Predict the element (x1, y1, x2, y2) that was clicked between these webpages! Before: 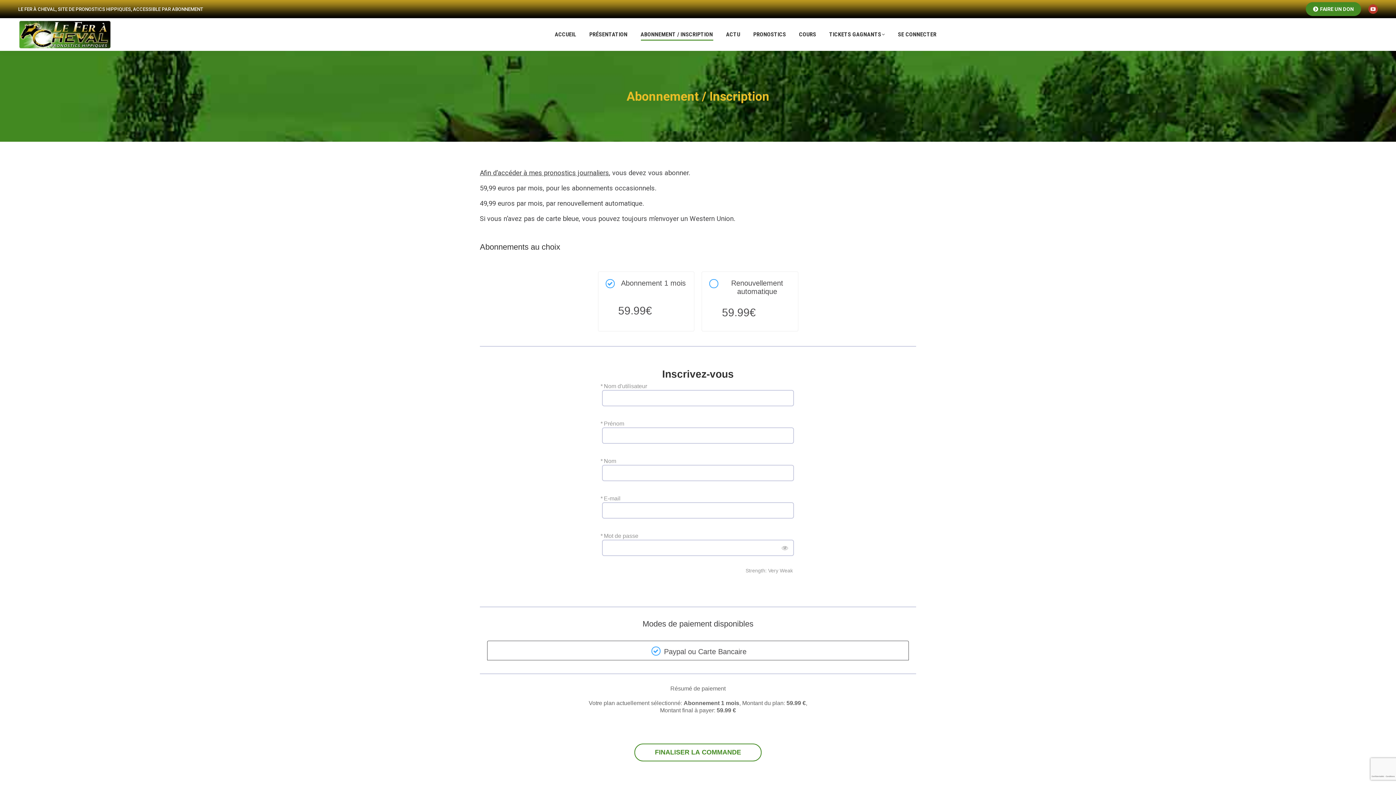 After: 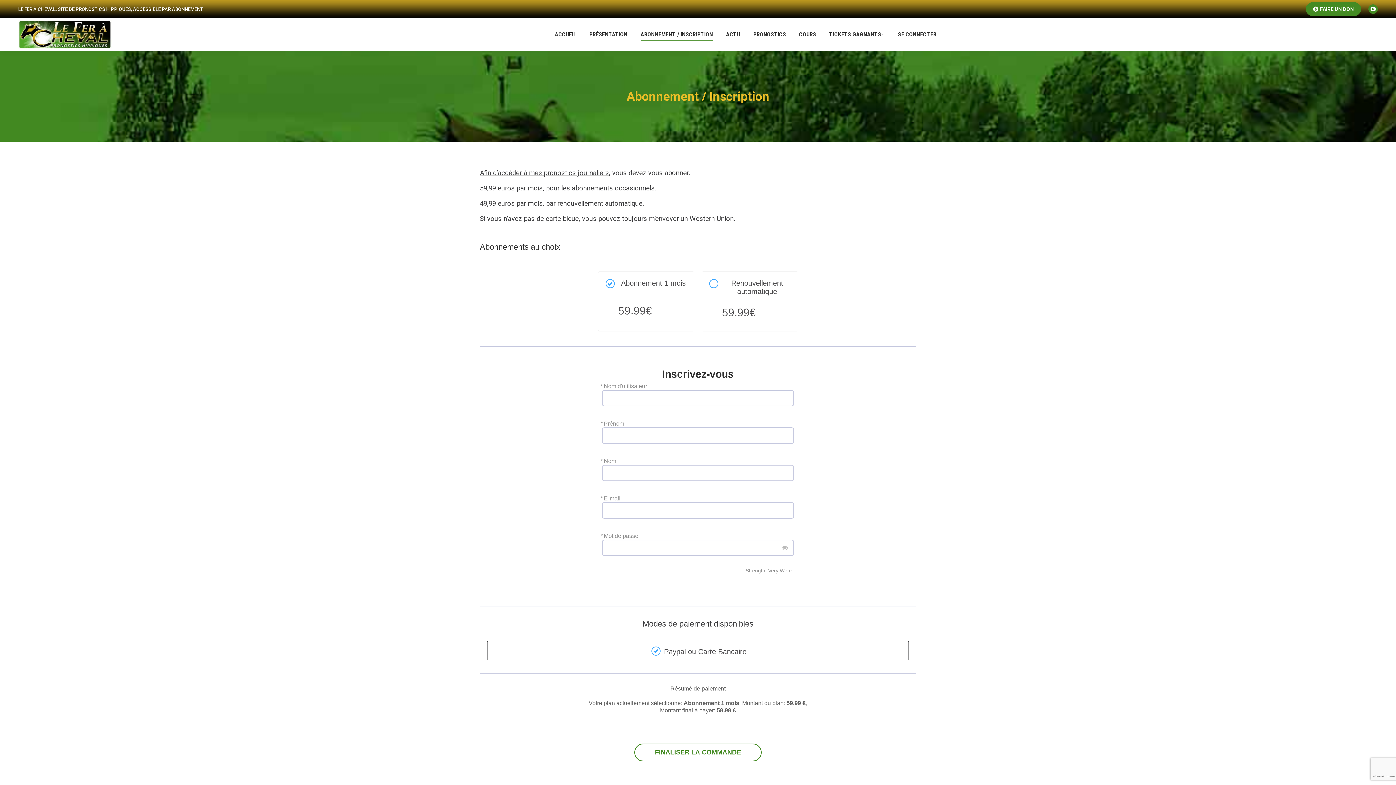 Action: label: YouTube page opens in new window bbox: (1368, 4, 1378, 13)